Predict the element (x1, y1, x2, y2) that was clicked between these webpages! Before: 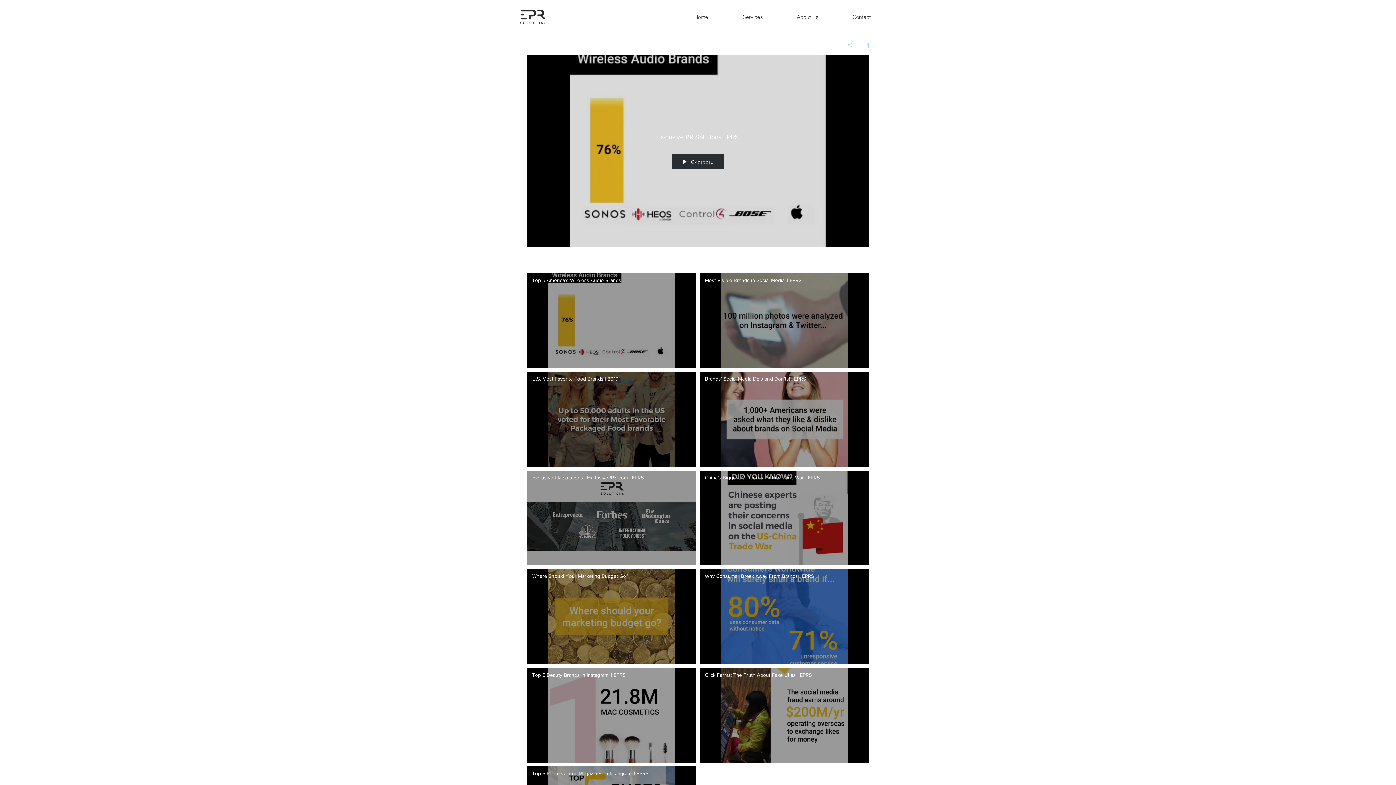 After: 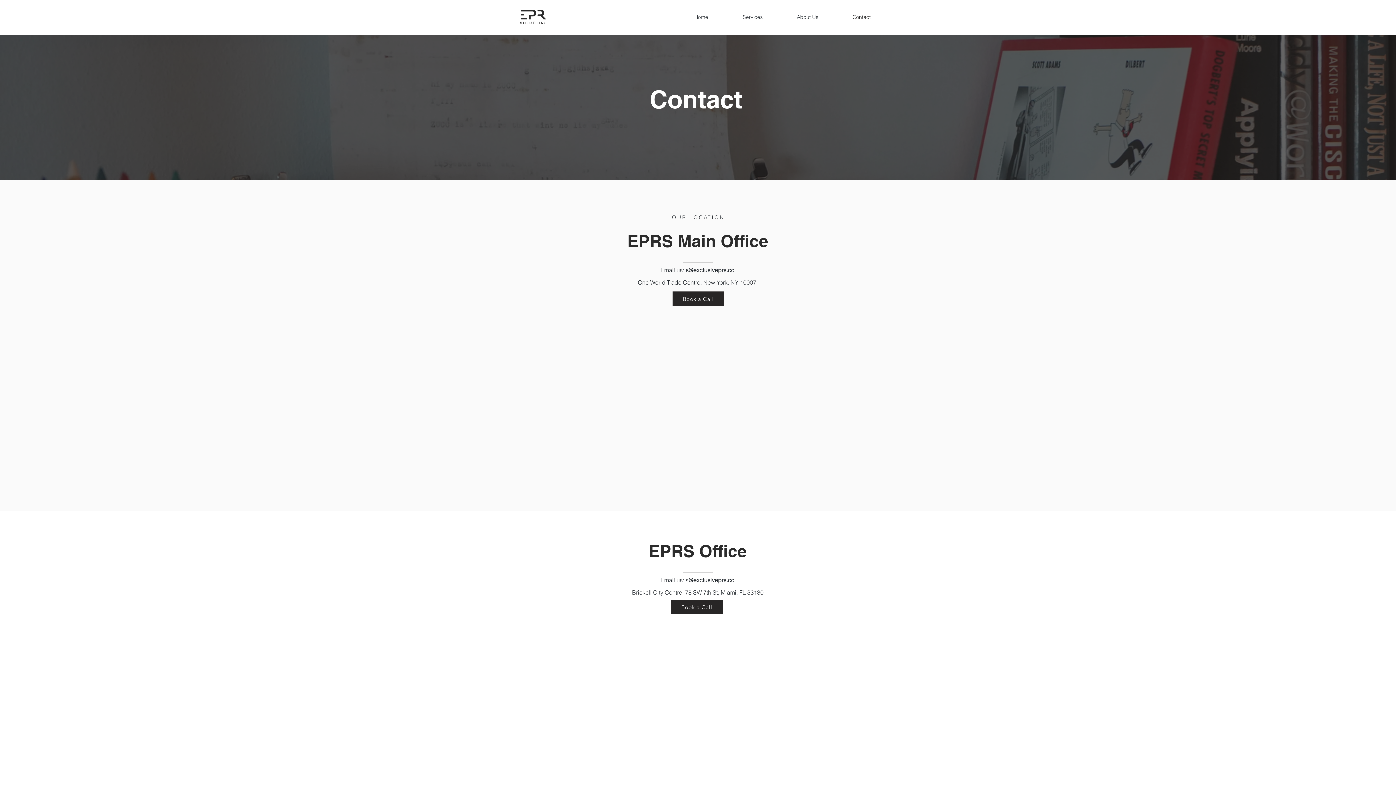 Action: bbox: (824, 8, 876, 26) label: Contact